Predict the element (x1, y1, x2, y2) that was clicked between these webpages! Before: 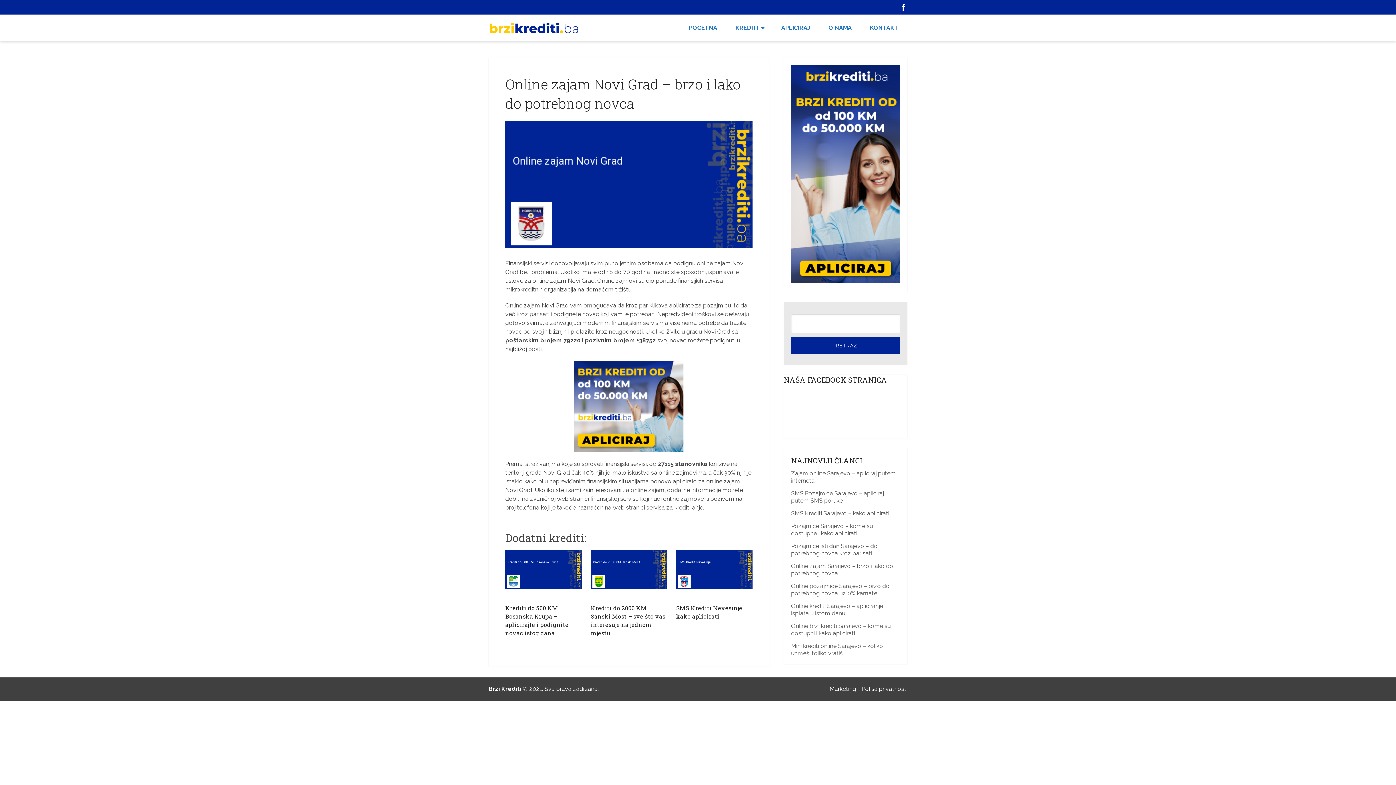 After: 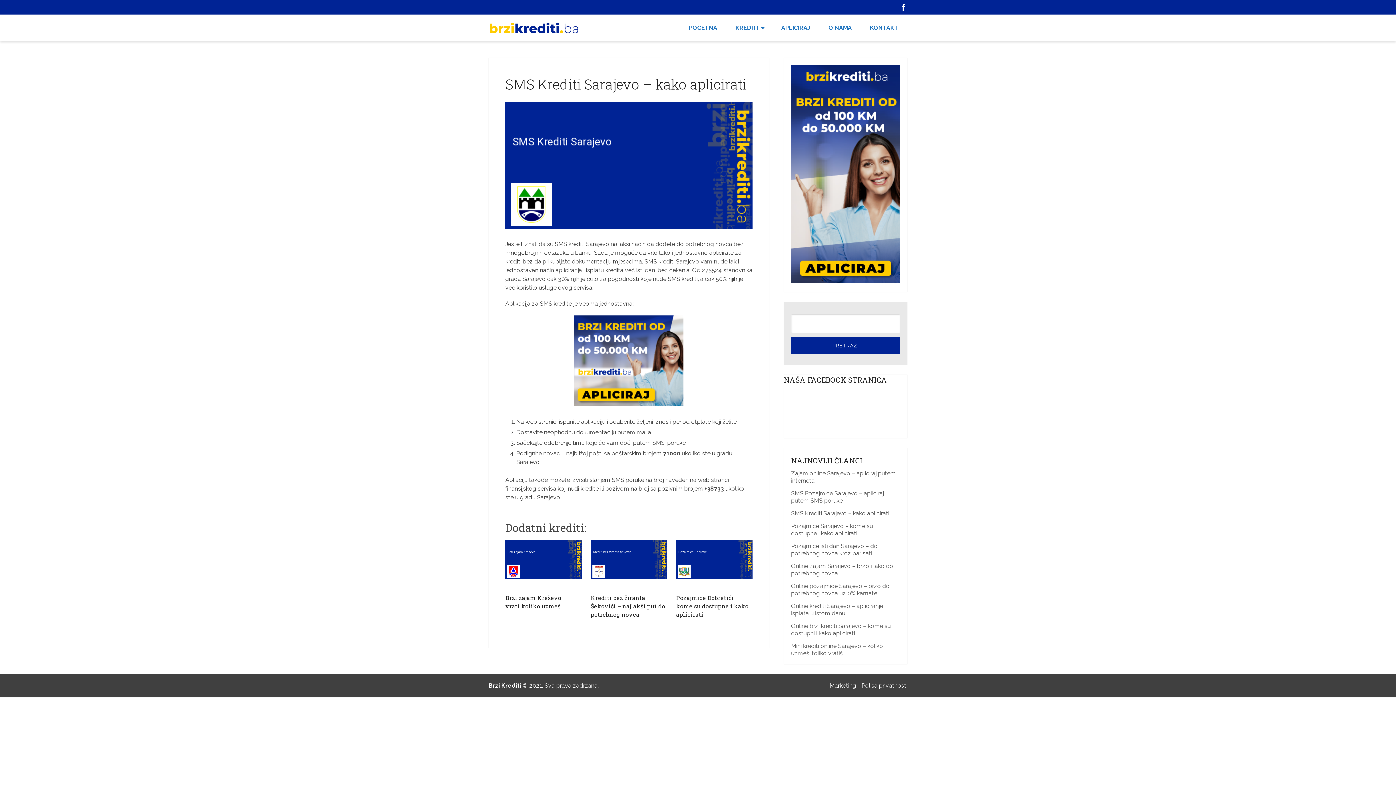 Action: bbox: (791, 510, 889, 516) label: SMS Krediti Sarajevo – kako aplicirati